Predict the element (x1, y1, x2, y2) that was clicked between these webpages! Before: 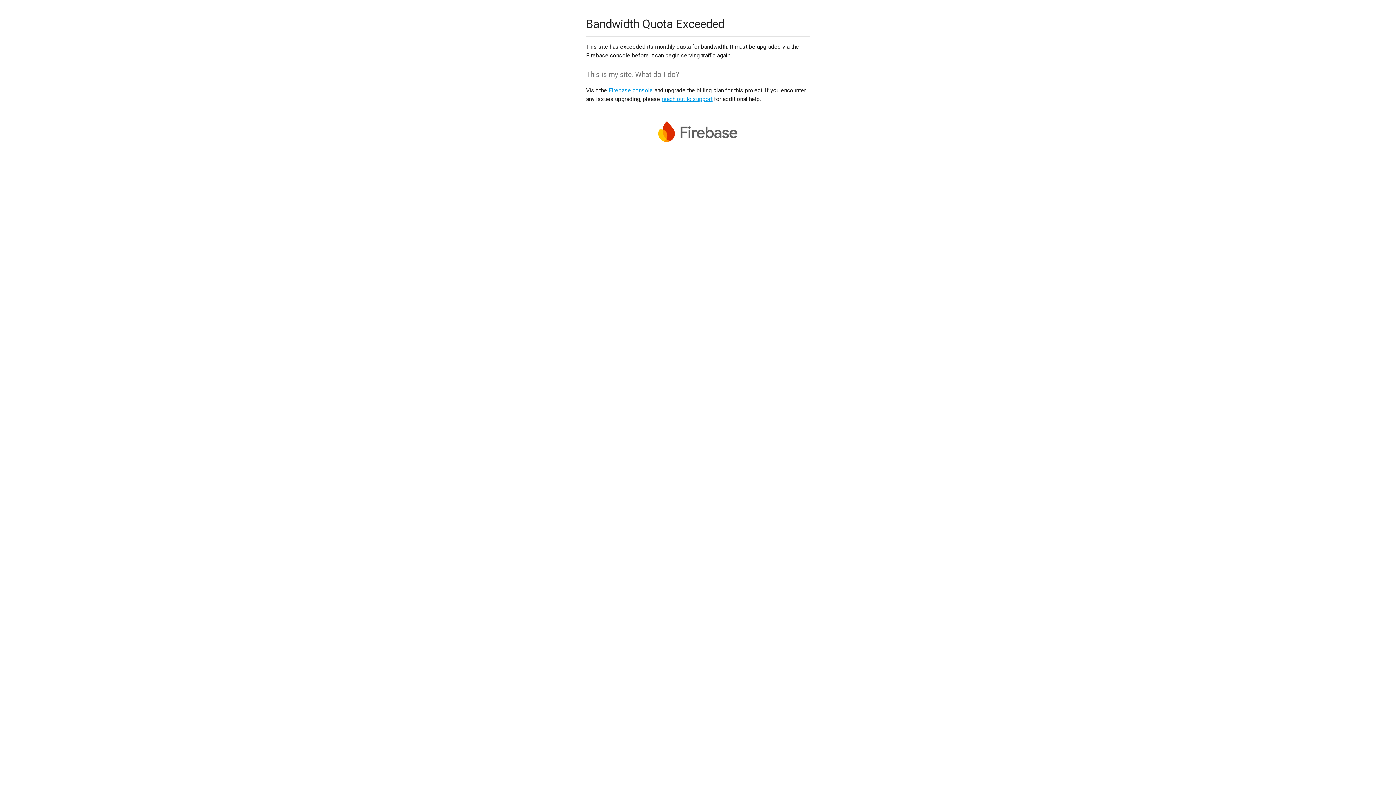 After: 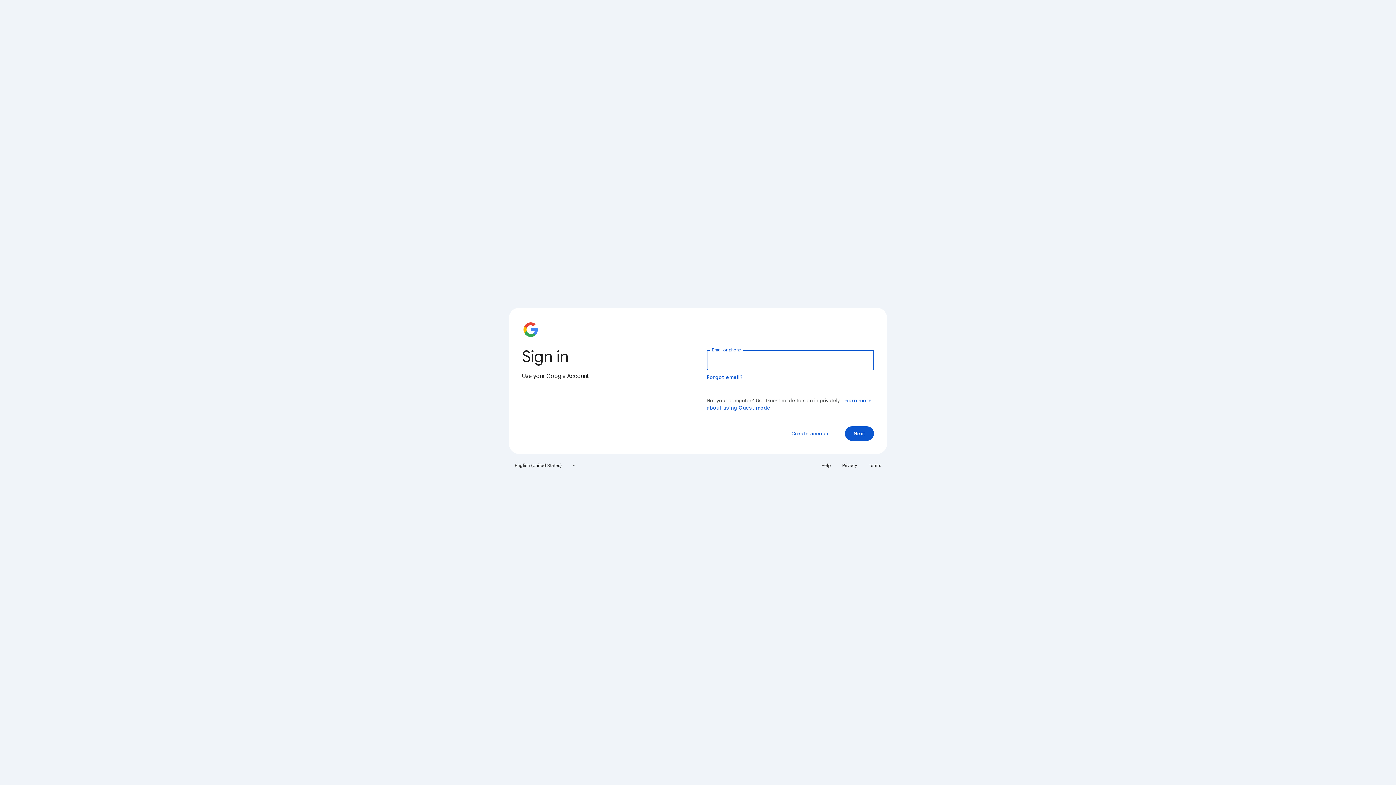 Action: label: Firebase console bbox: (608, 86, 653, 93)